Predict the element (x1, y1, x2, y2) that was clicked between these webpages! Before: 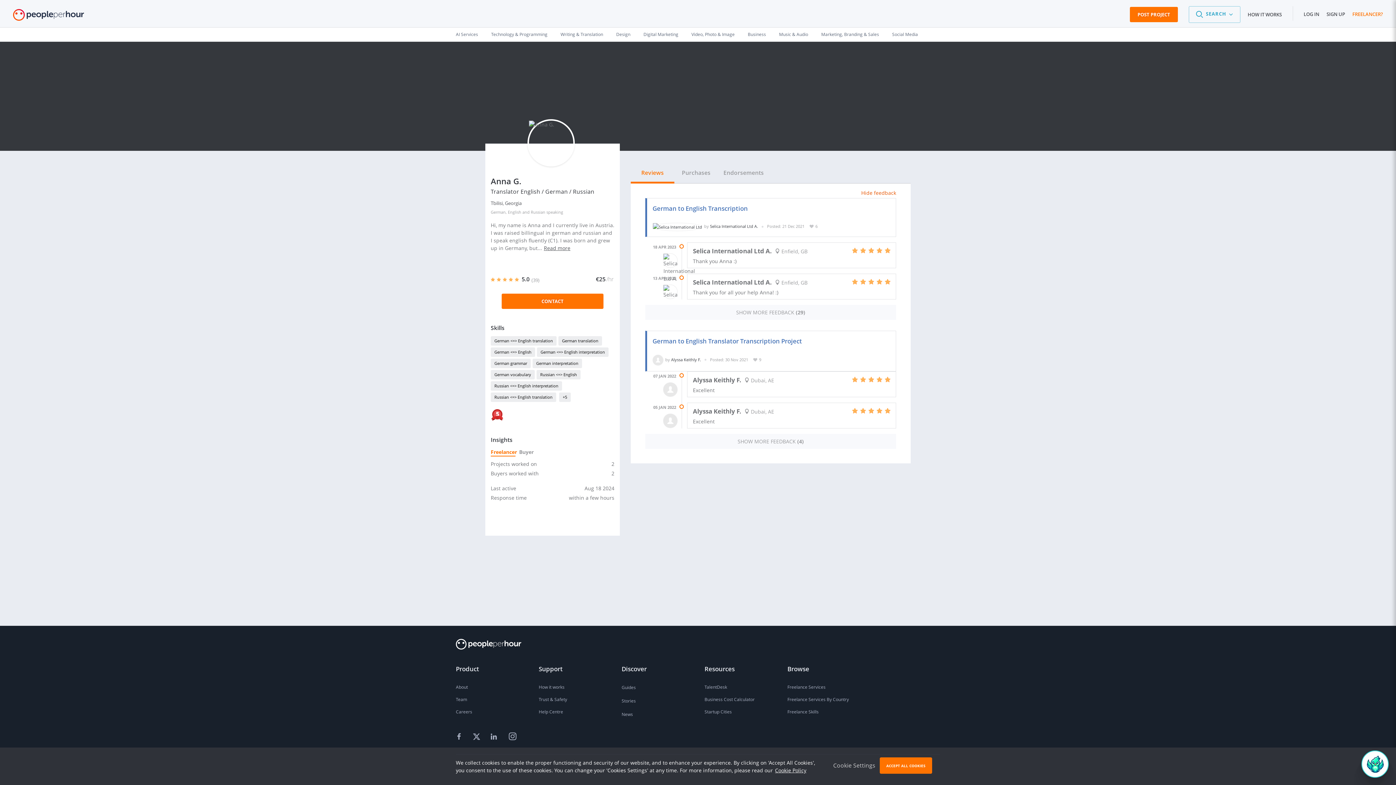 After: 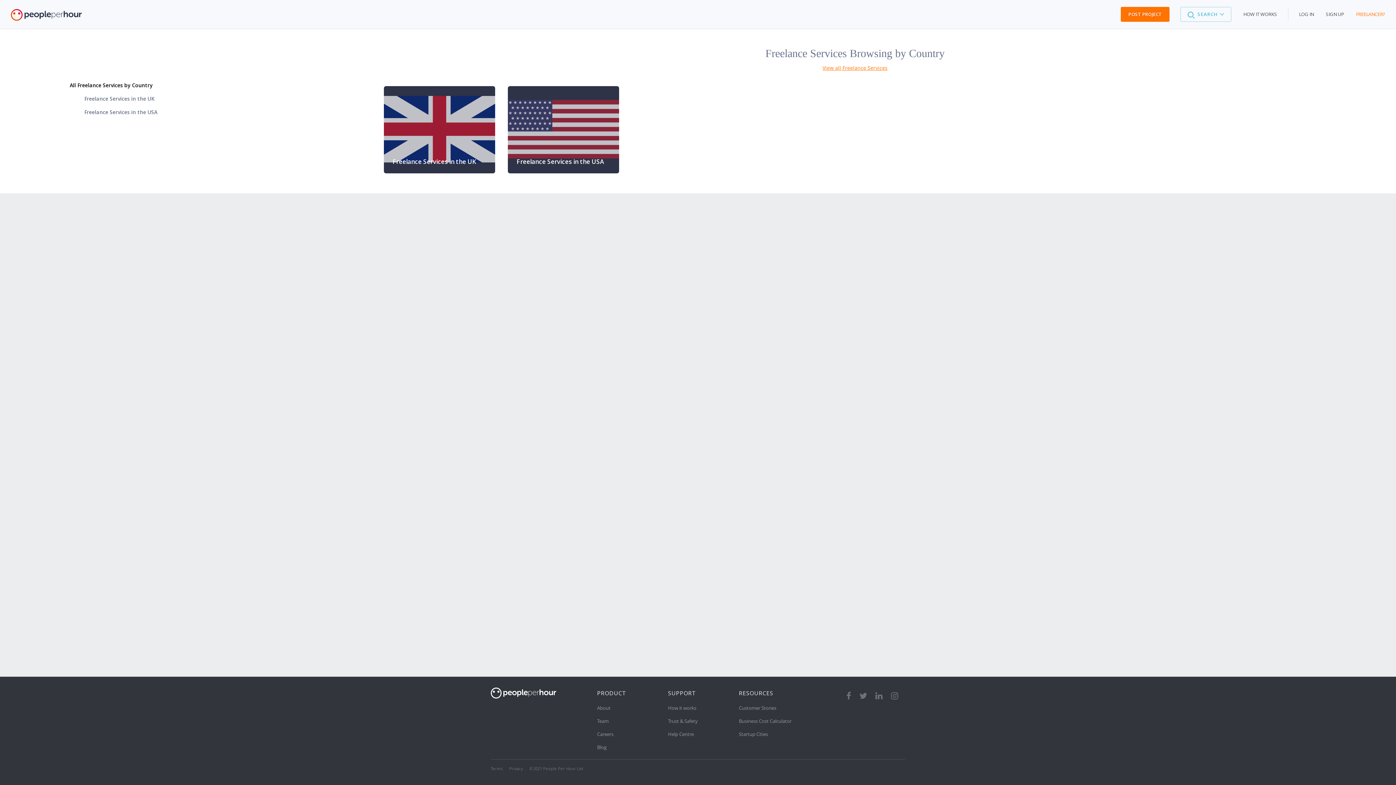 Action: label: Freelance Services By Country bbox: (787, 693, 857, 706)